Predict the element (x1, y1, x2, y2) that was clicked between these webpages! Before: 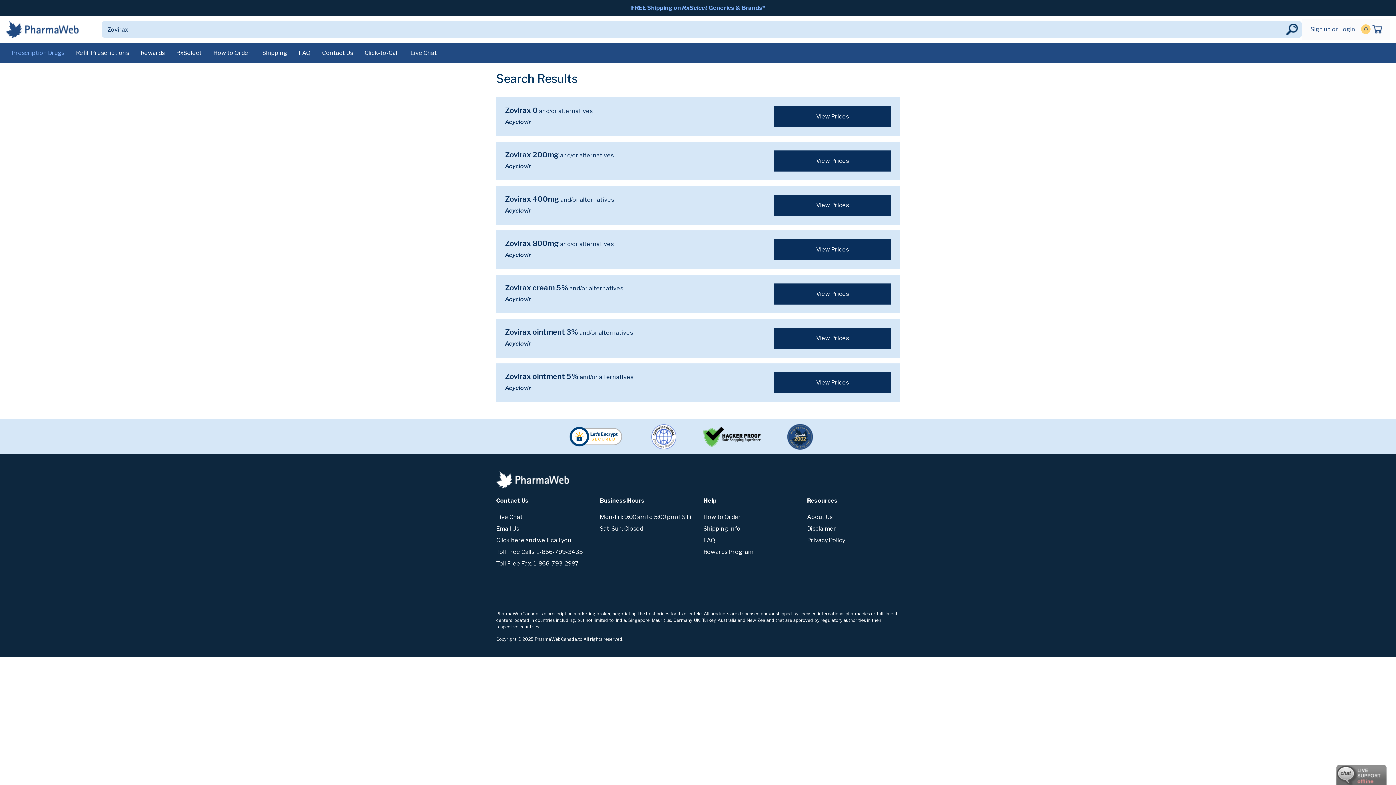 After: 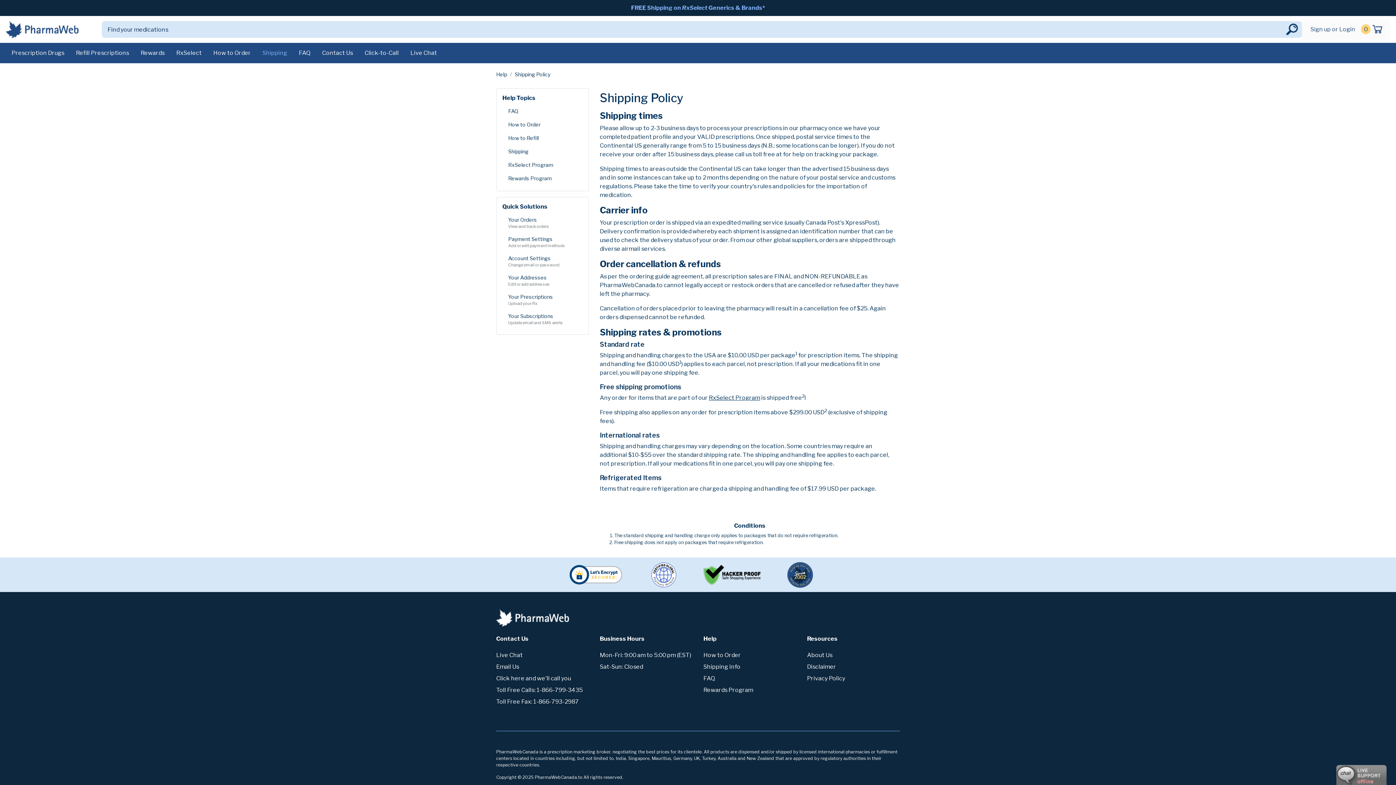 Action: bbox: (256, 45, 293, 60) label: Shipping